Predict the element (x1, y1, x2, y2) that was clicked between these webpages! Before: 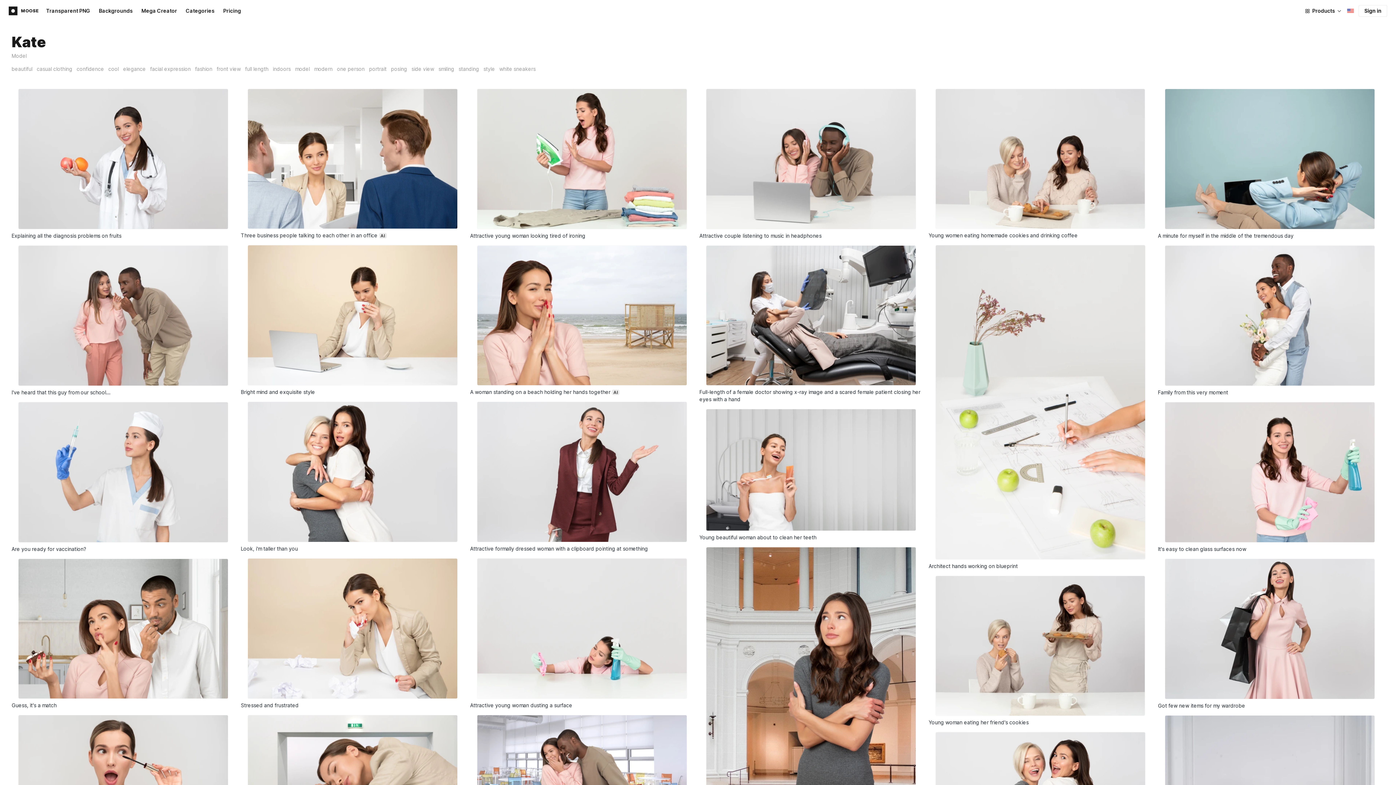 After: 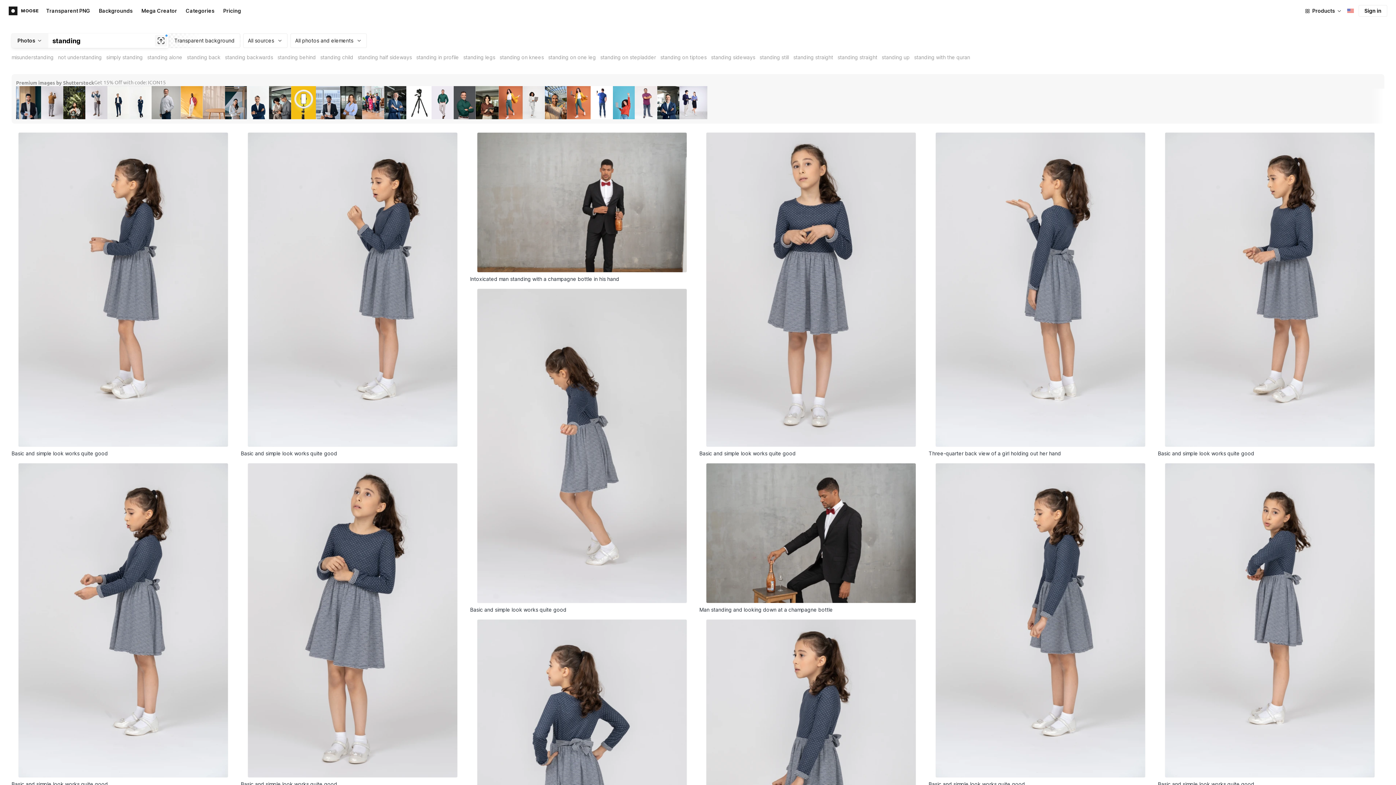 Action: label: standing bbox: (458, 65, 483, 74)